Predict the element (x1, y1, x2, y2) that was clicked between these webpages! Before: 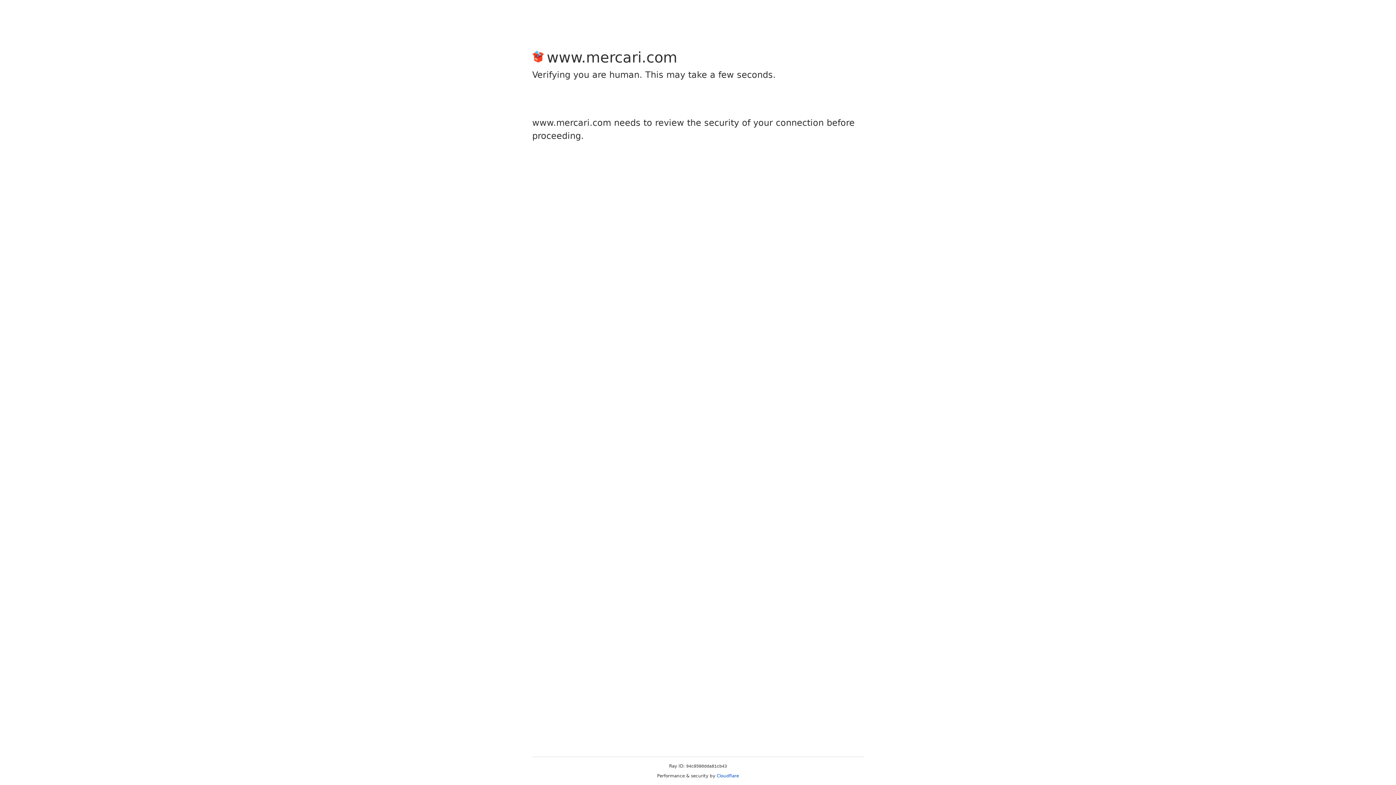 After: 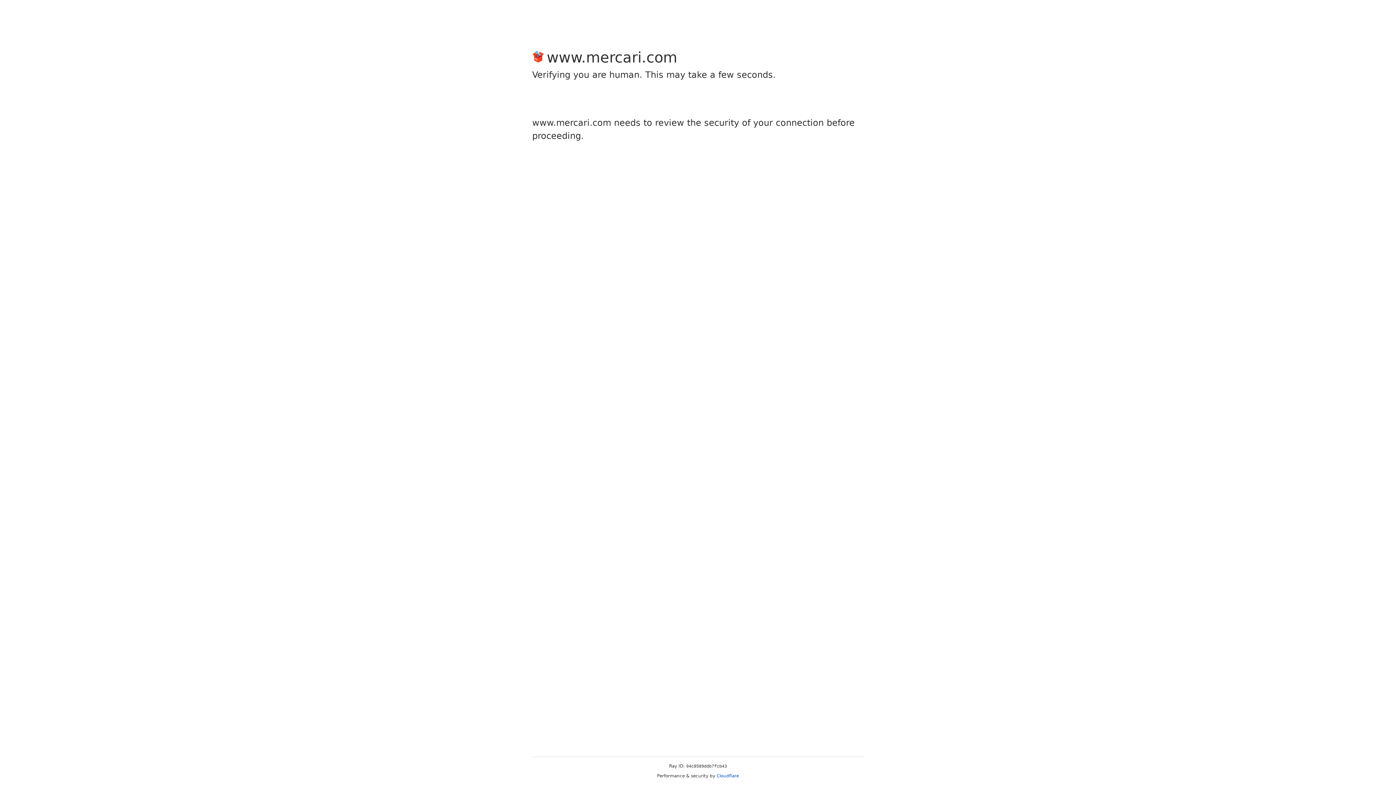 Action: bbox: (716, 773, 739, 778) label: Cloudflare